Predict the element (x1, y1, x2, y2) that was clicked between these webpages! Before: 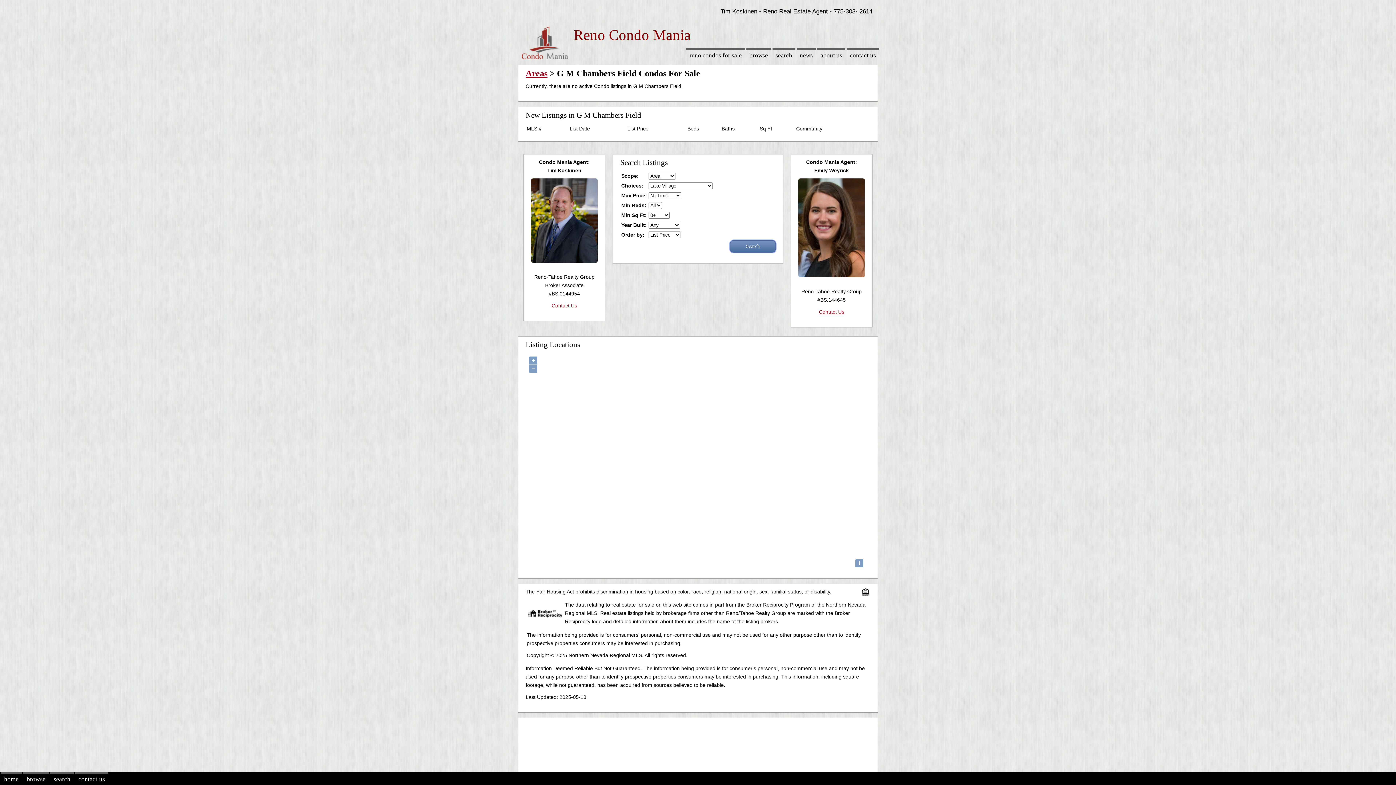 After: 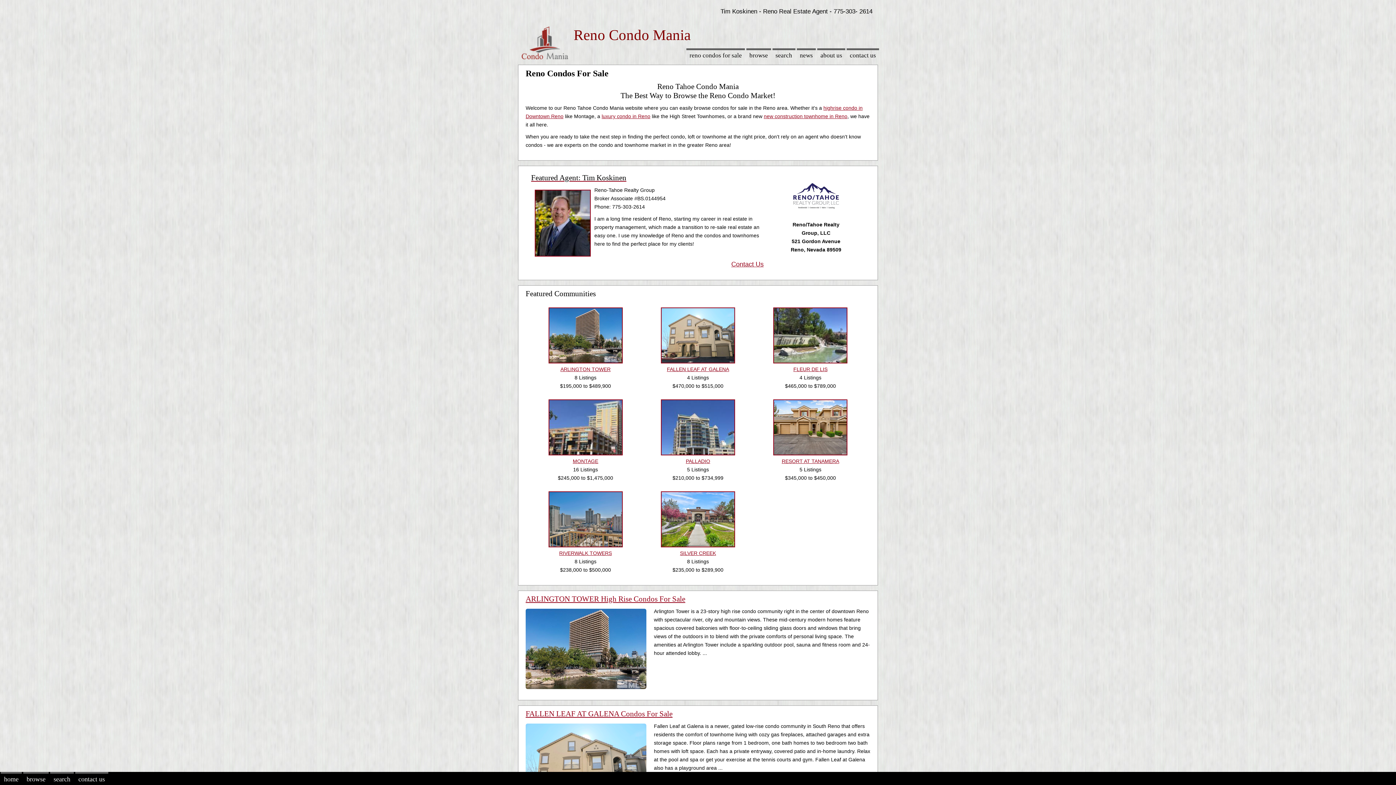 Action: label: home bbox: (0, 772, 21, 785)